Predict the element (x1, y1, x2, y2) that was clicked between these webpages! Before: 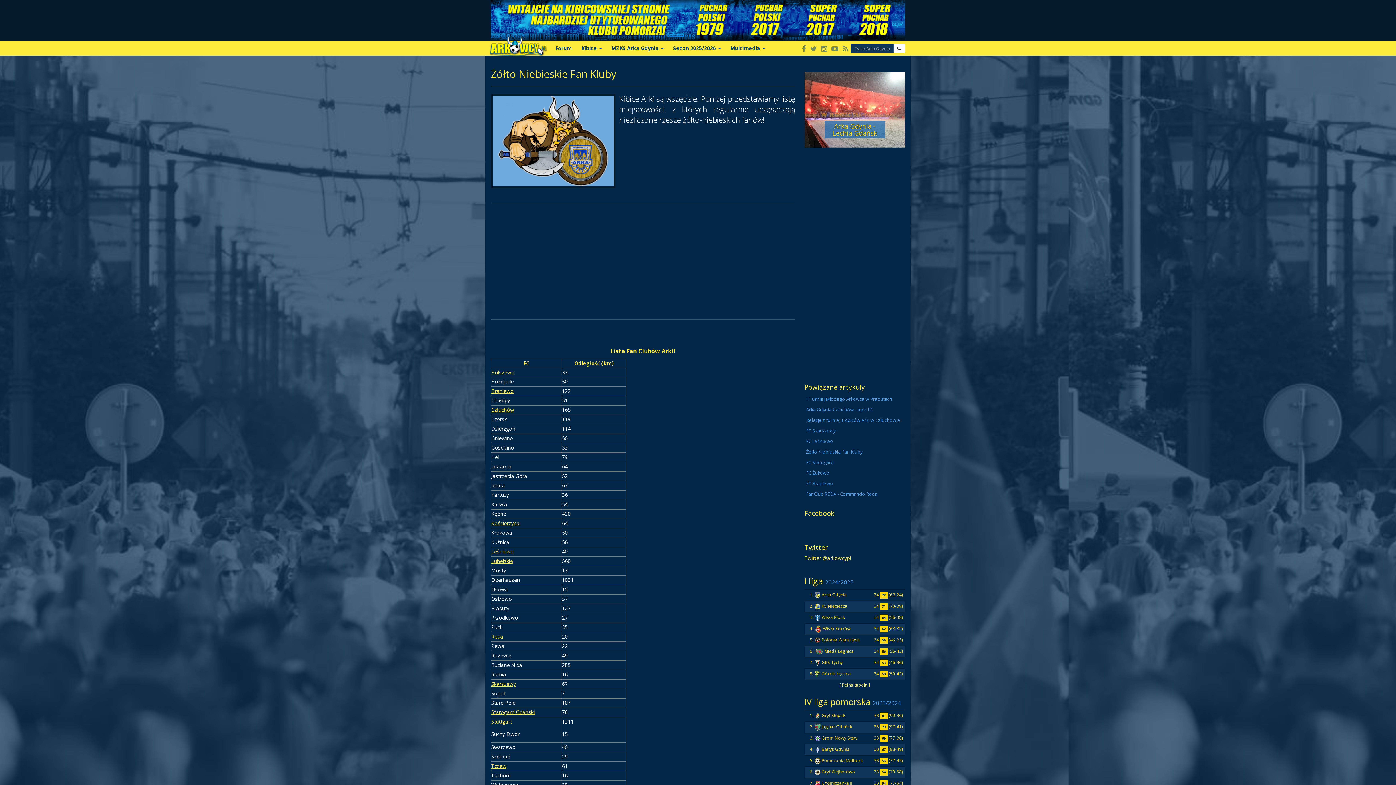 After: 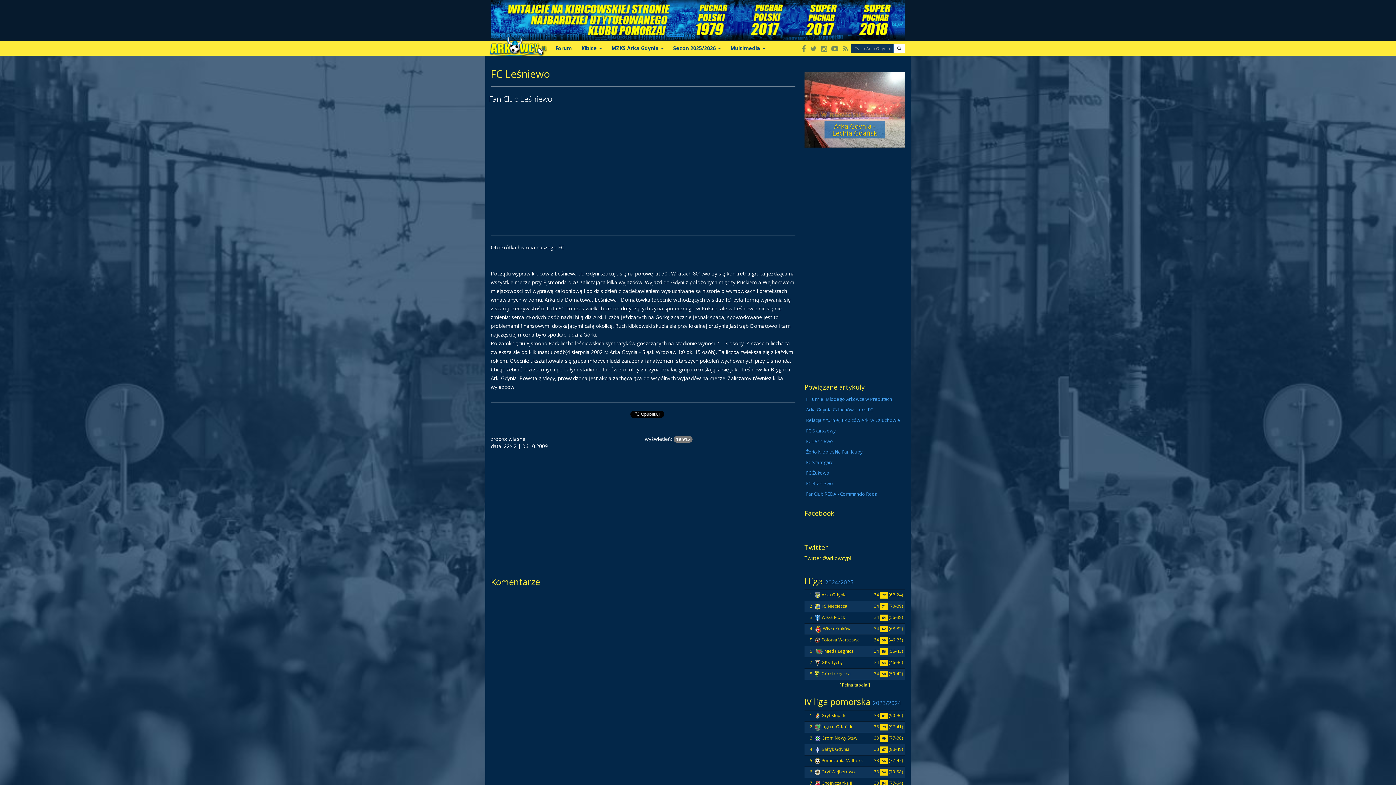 Action: label: FC Leśniewo bbox: (804, 436, 905, 446)